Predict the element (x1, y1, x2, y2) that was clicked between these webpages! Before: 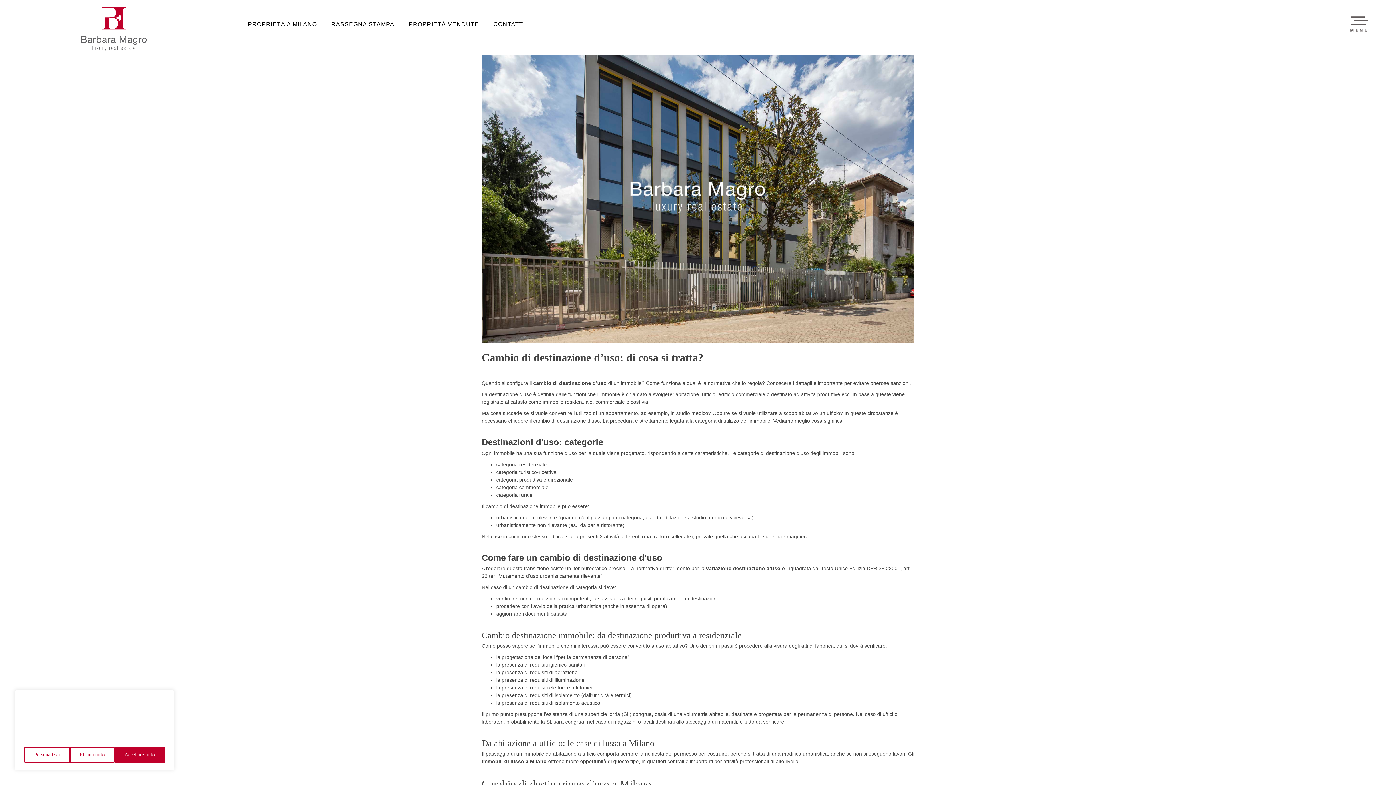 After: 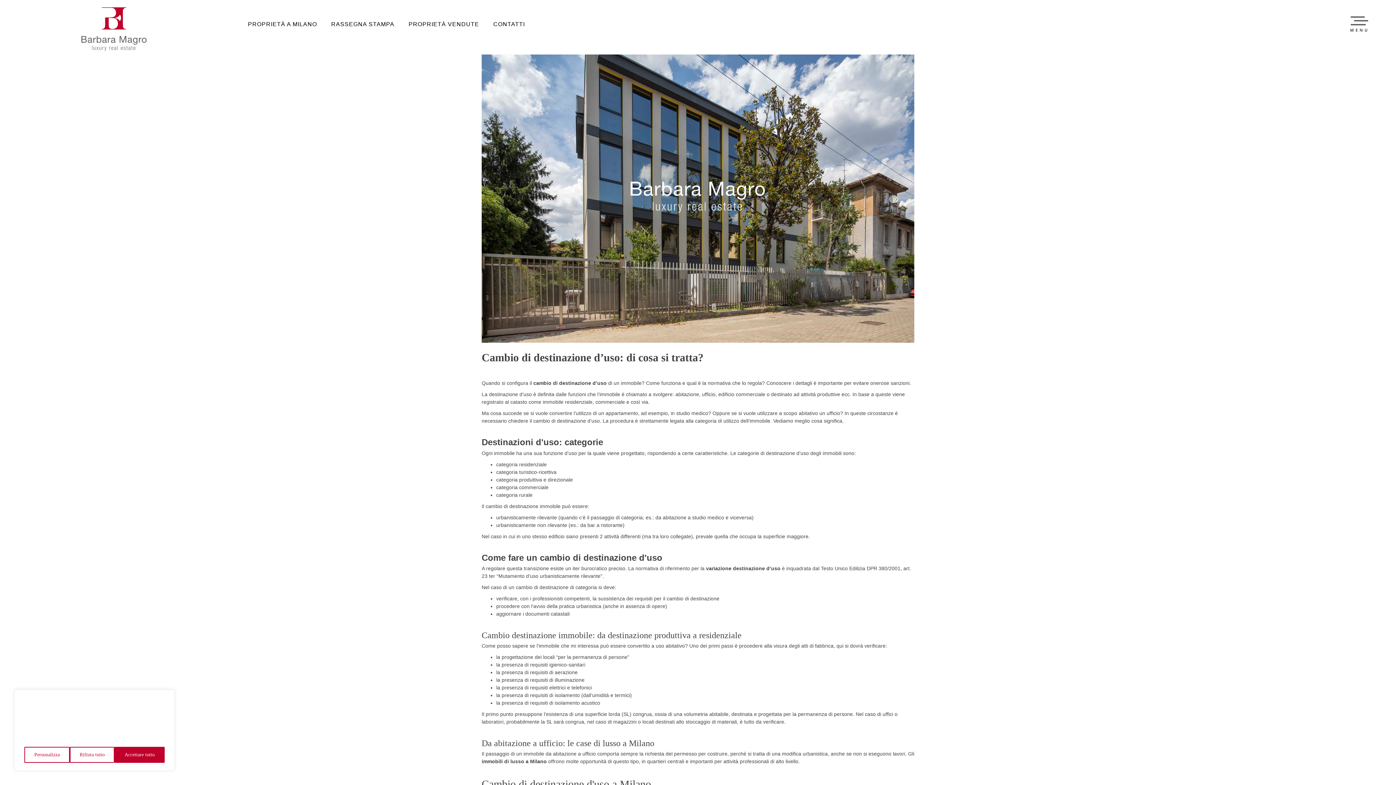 Action: label: Cambio di destinazione d’uso: di cosa si tratta? bbox: (481, 351, 703, 363)